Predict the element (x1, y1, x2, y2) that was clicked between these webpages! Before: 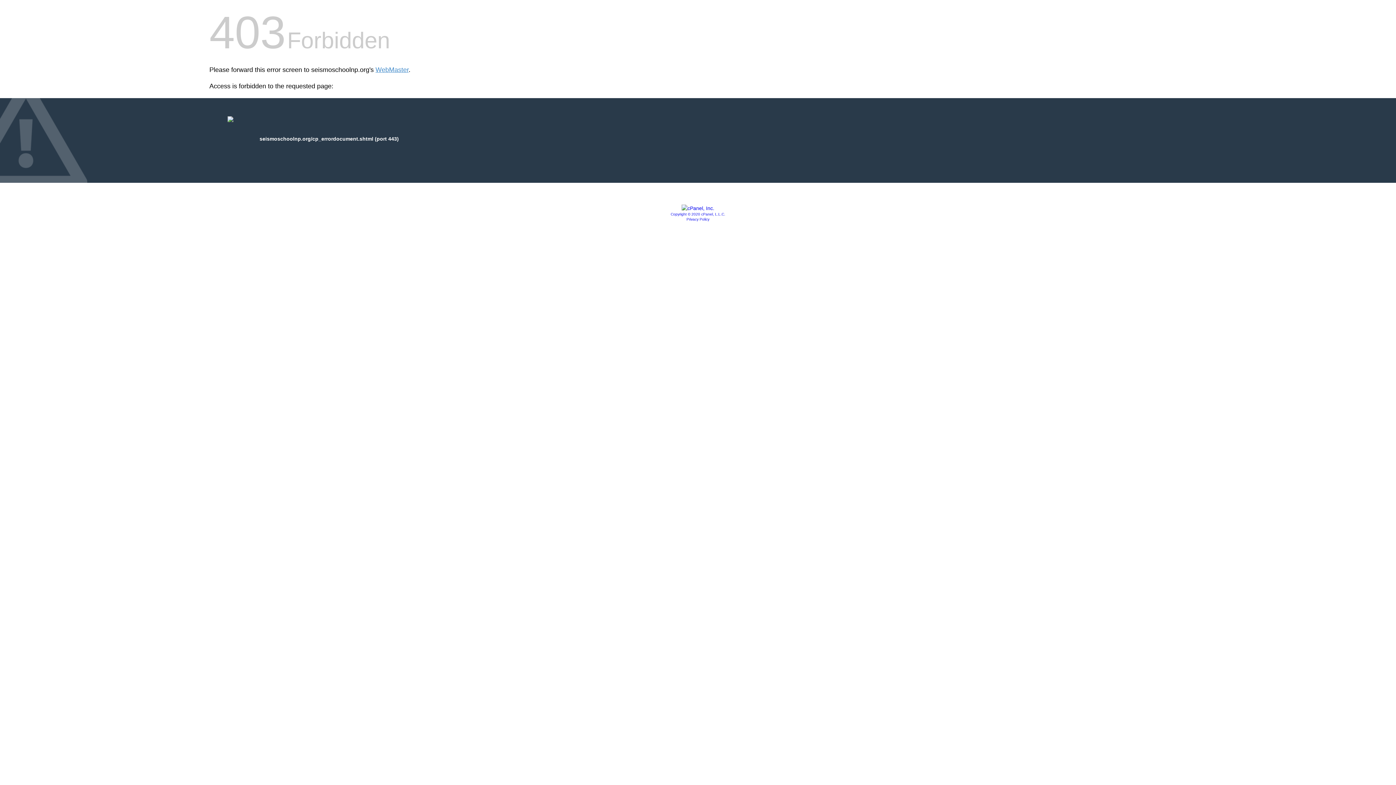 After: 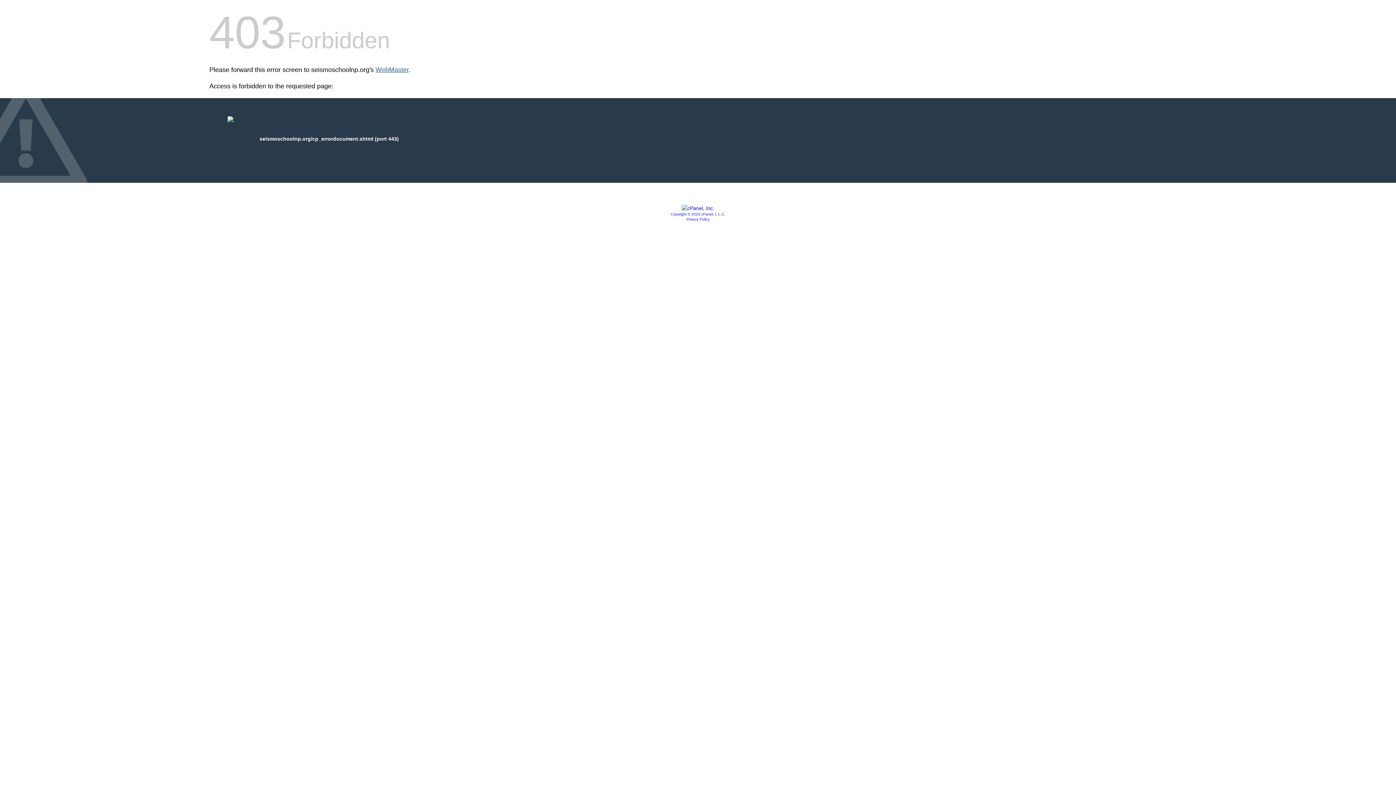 Action: label: WebMaster bbox: (375, 66, 408, 73)